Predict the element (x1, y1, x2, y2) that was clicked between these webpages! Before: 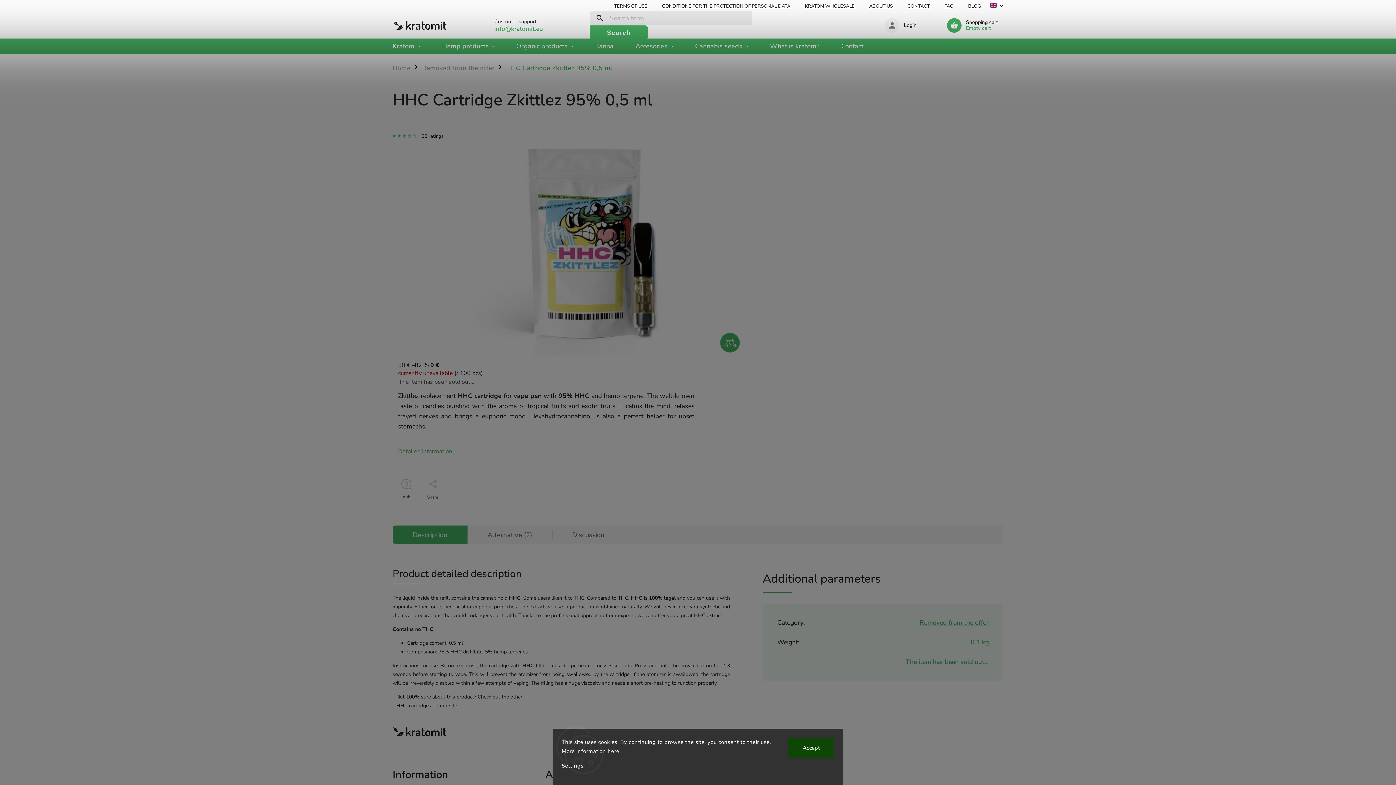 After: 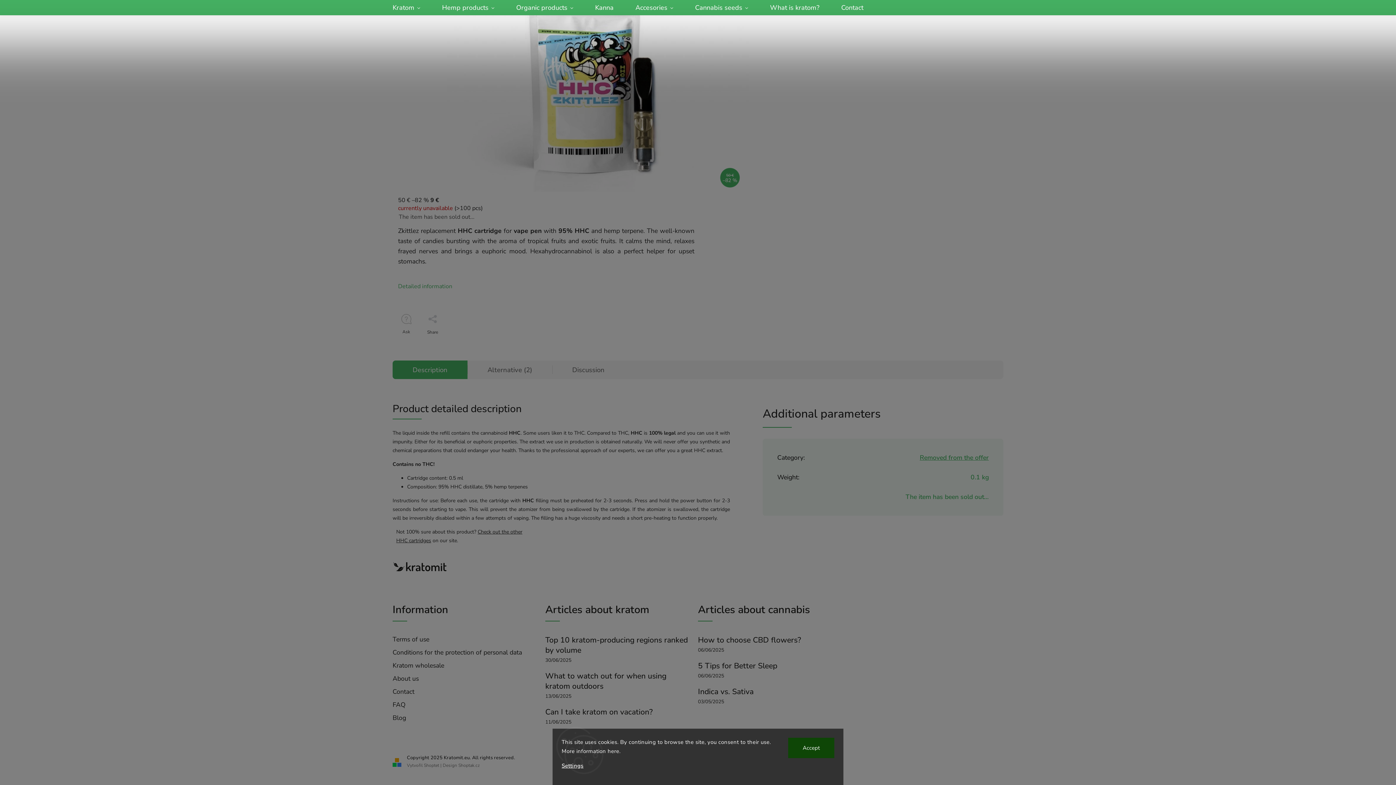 Action: label: Detailed information bbox: (398, 447, 452, 455)